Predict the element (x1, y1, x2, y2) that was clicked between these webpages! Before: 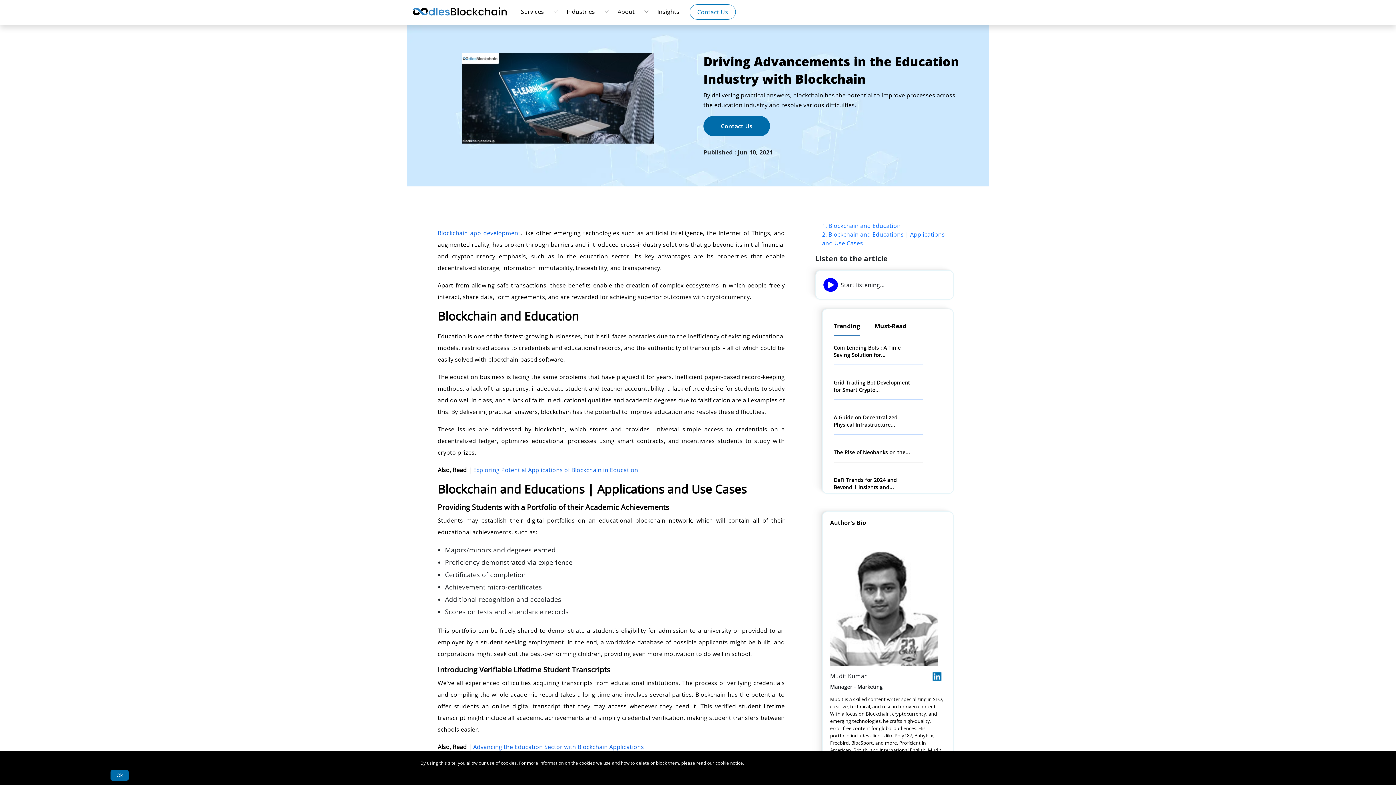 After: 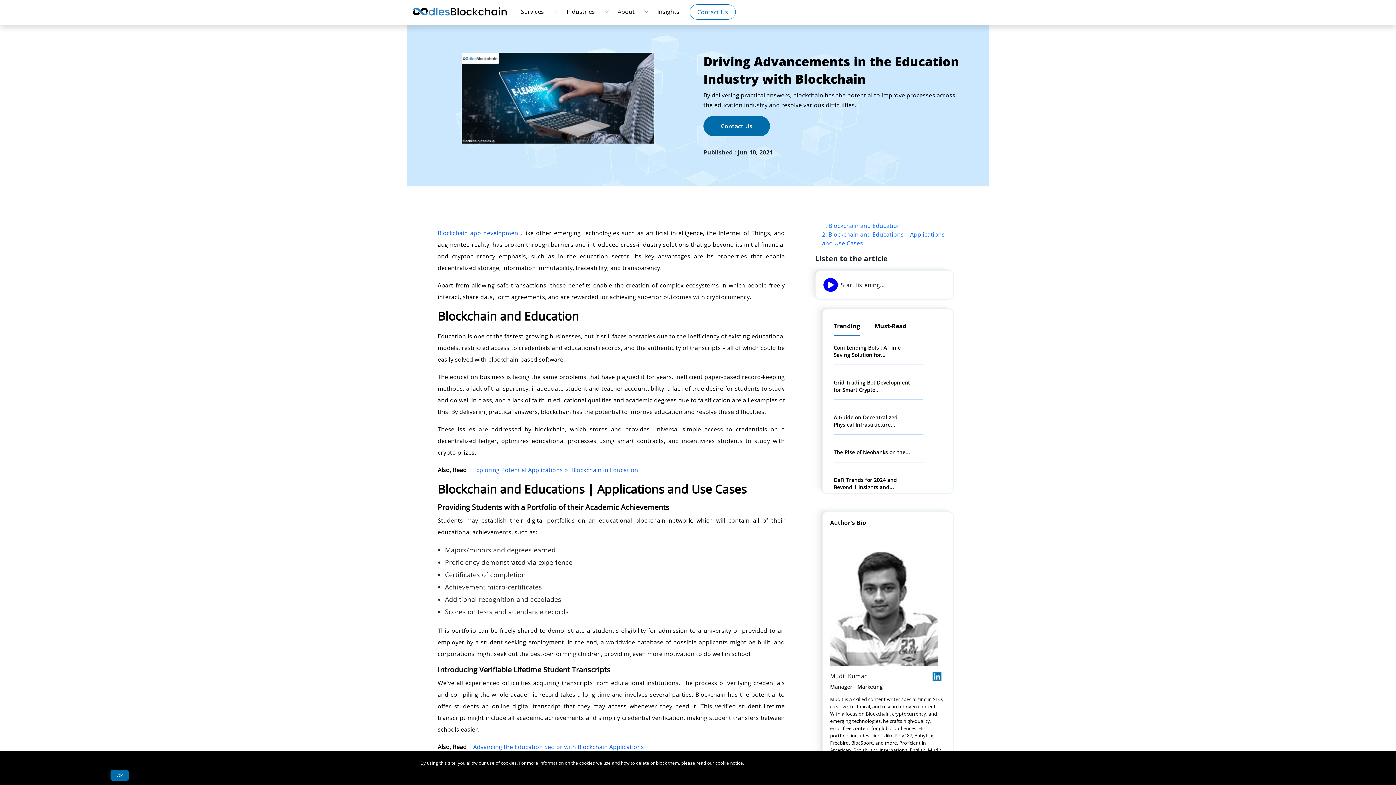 Action: label: Advancing the Education Sector with Blockchain Applications bbox: (473, 743, 644, 751)